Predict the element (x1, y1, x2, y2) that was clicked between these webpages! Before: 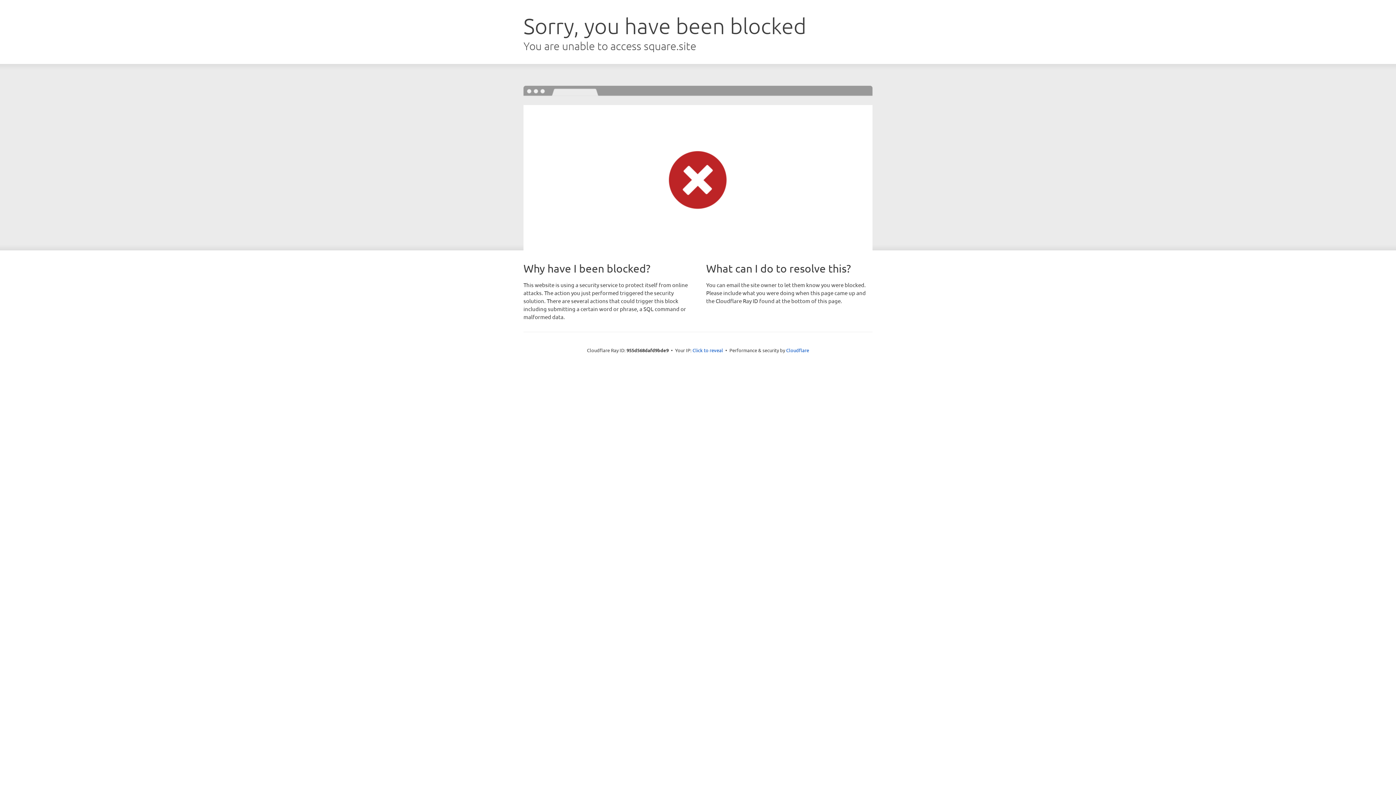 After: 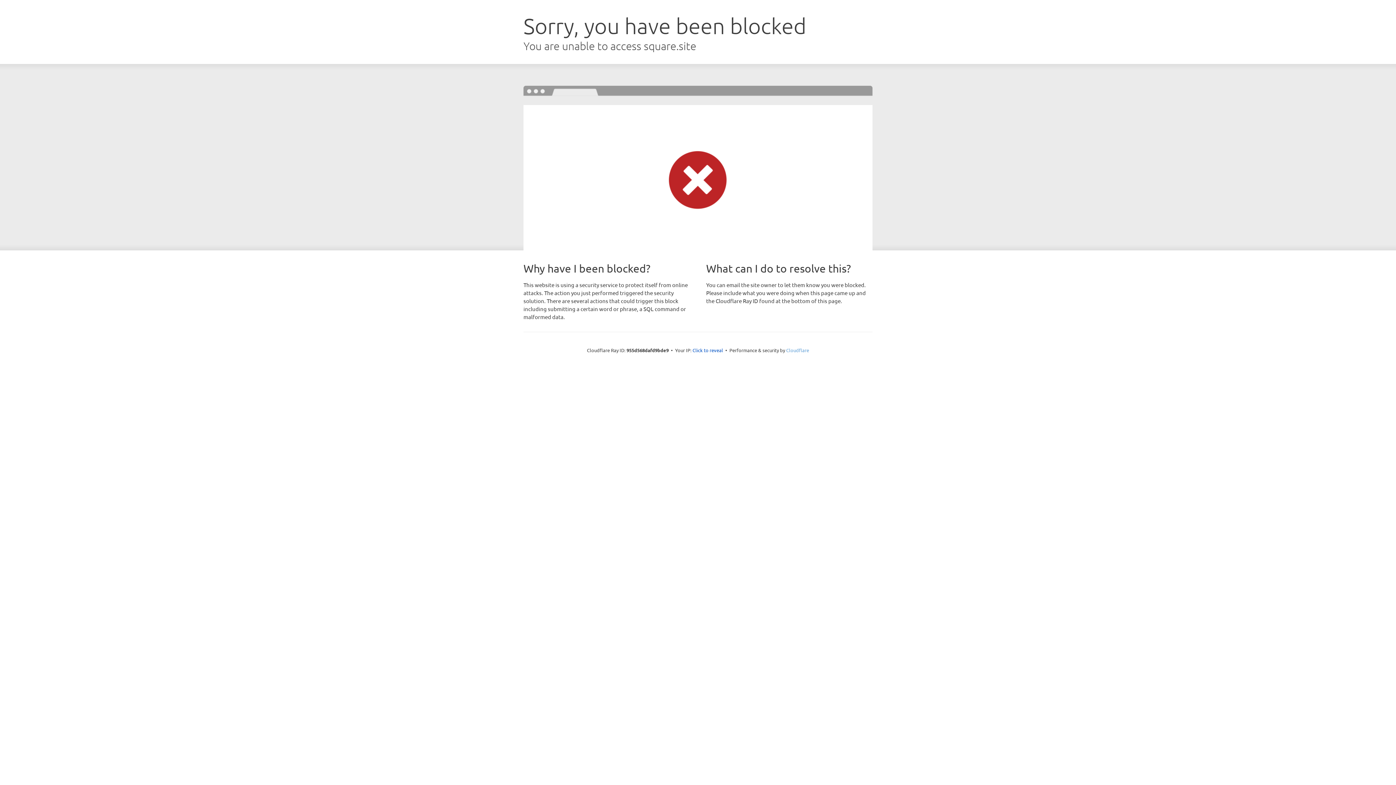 Action: label: Cloudflare bbox: (786, 347, 809, 353)